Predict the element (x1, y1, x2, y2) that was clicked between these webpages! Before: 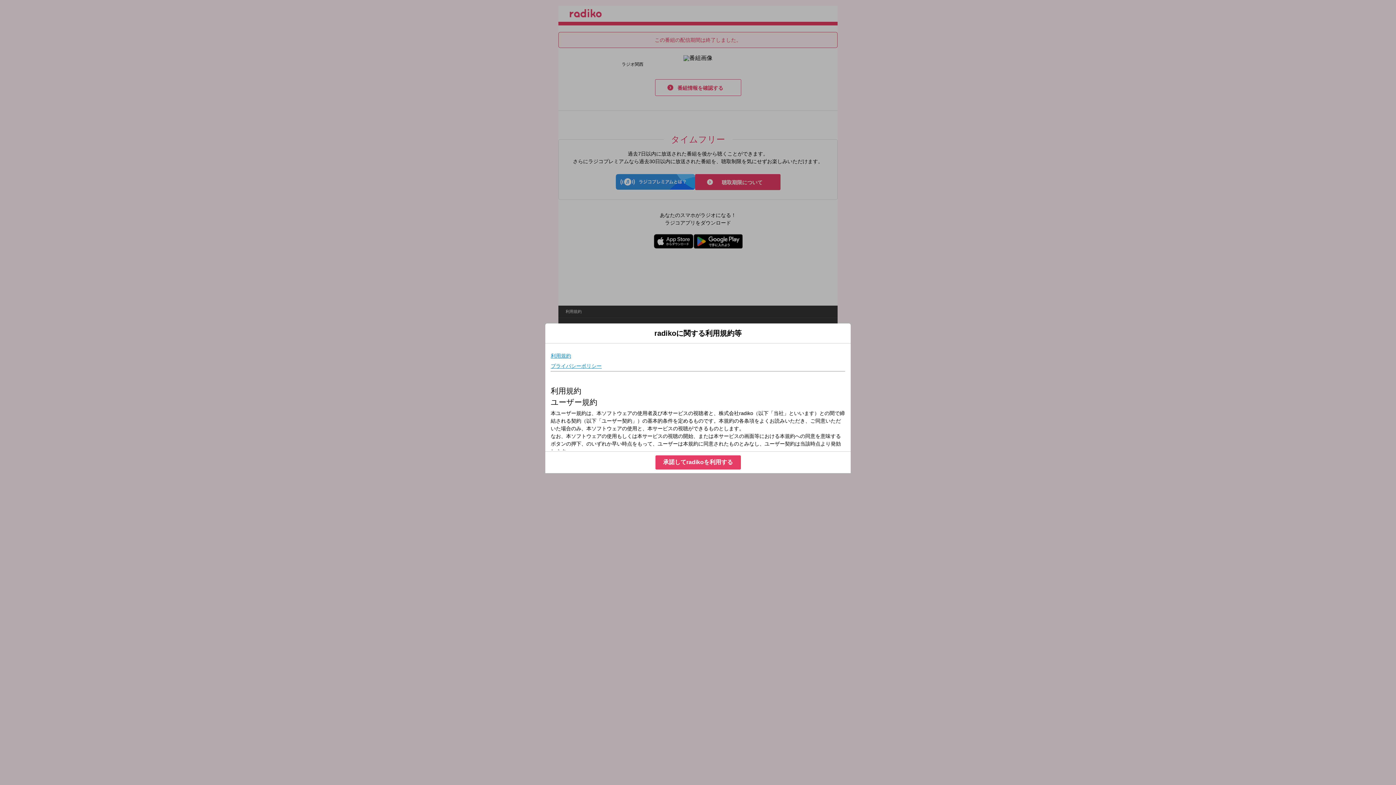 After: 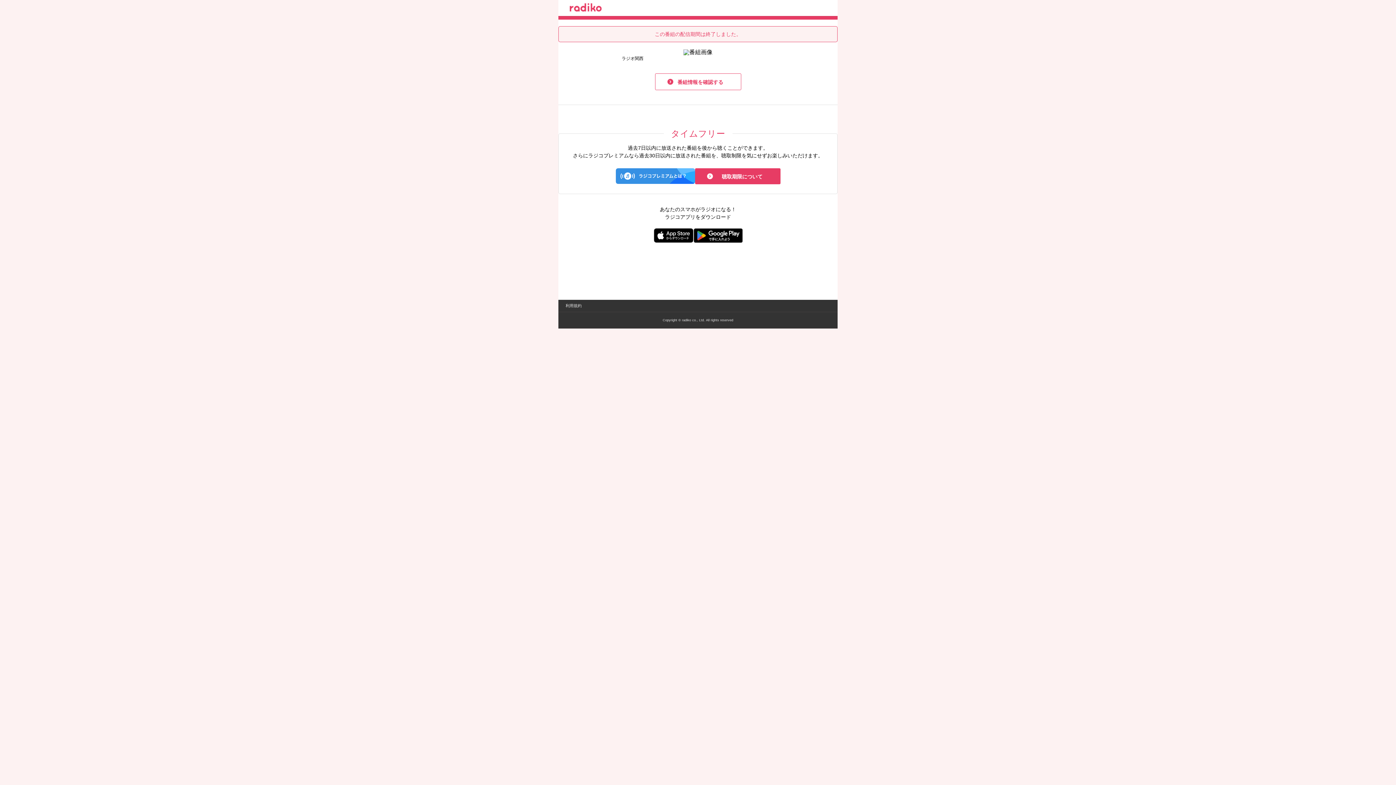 Action: bbox: (655, 455, 740, 469) label: 承諾してradikoを利用する